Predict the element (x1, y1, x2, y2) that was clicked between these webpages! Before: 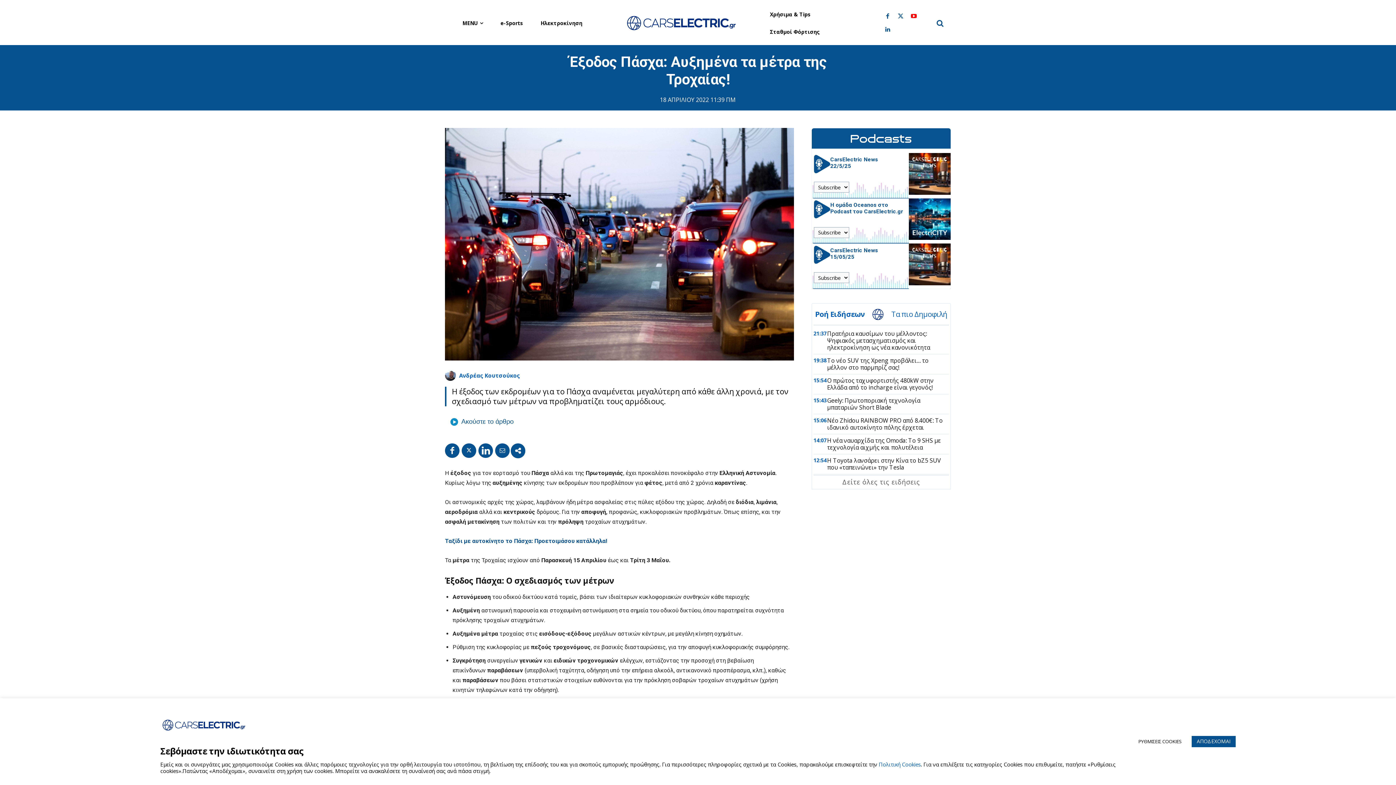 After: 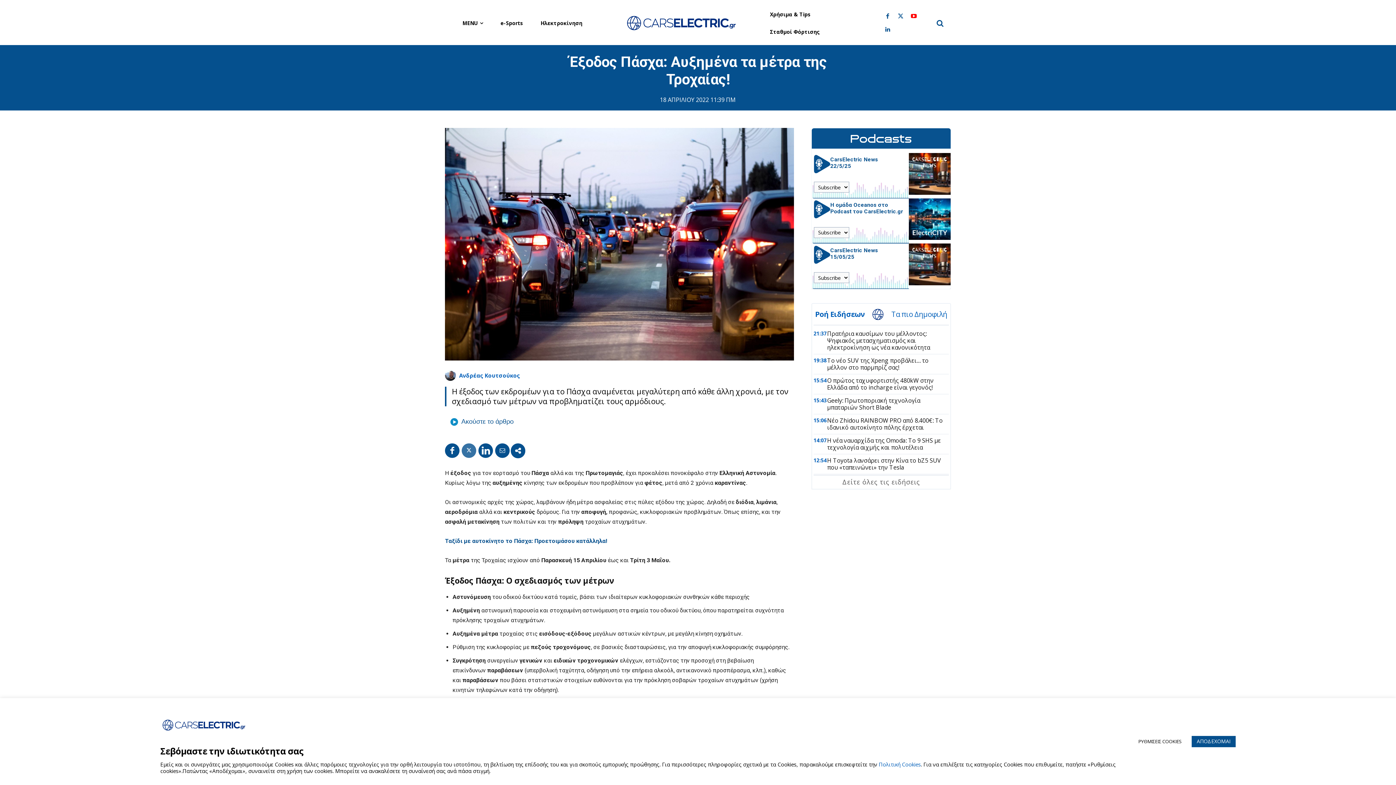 Action: bbox: (461, 443, 476, 458)